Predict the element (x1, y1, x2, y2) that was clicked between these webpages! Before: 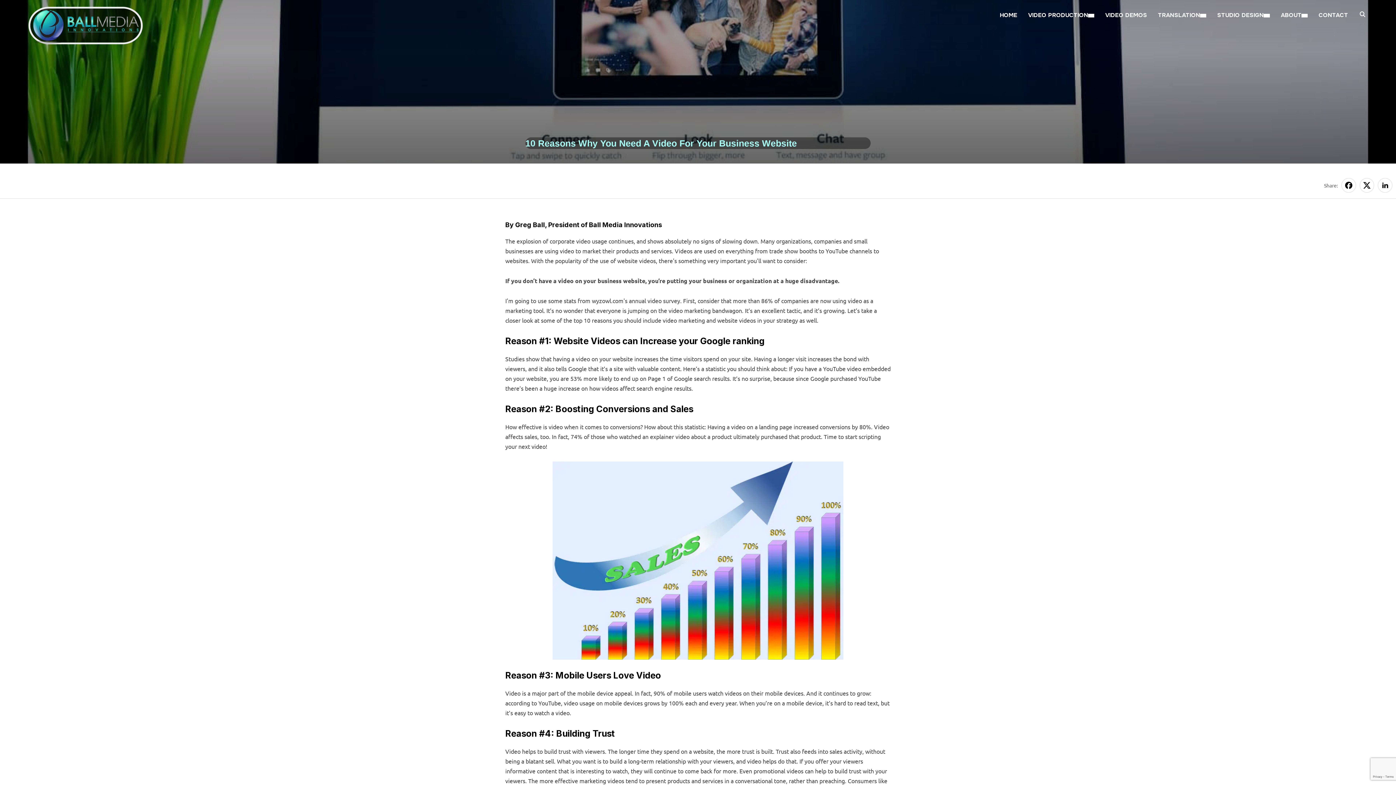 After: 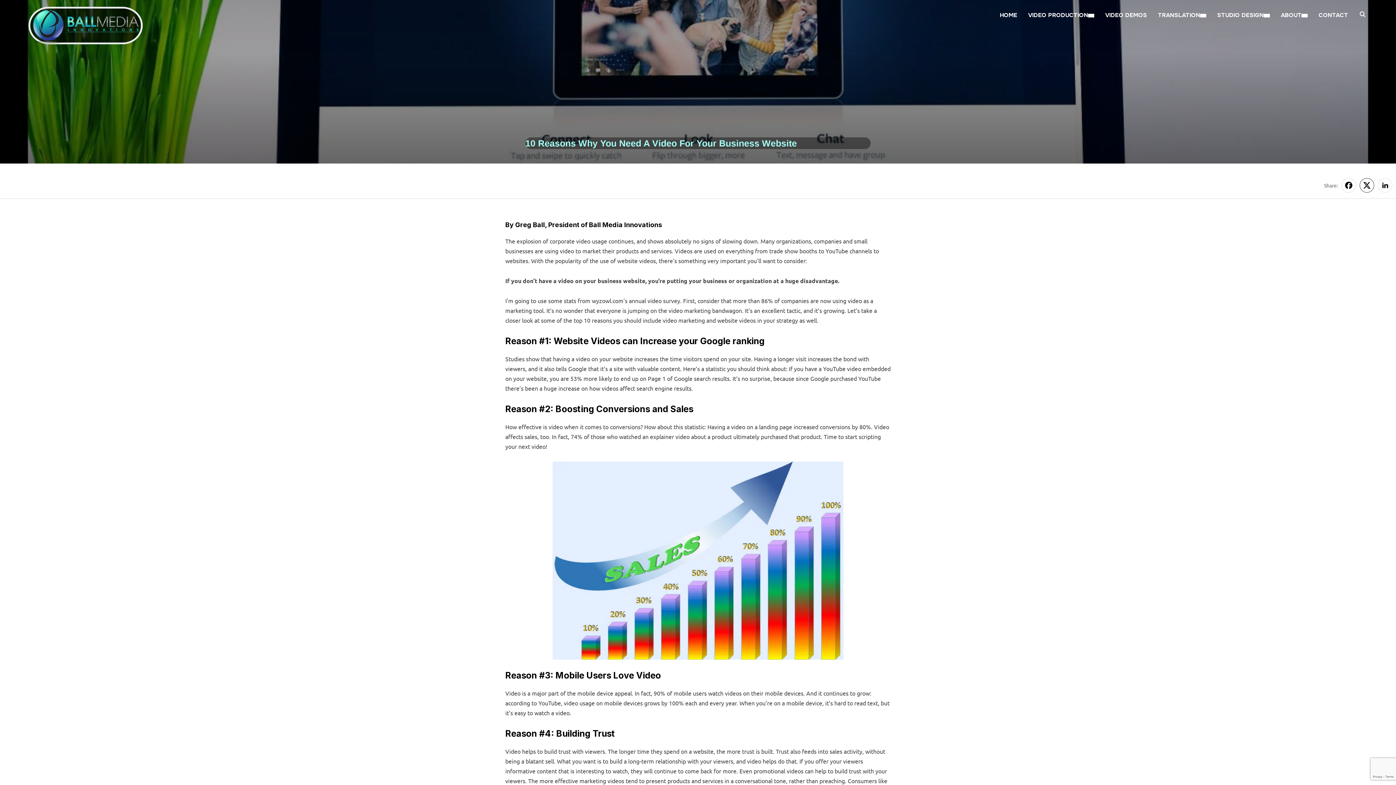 Action: bbox: (1360, 178, 1374, 192)